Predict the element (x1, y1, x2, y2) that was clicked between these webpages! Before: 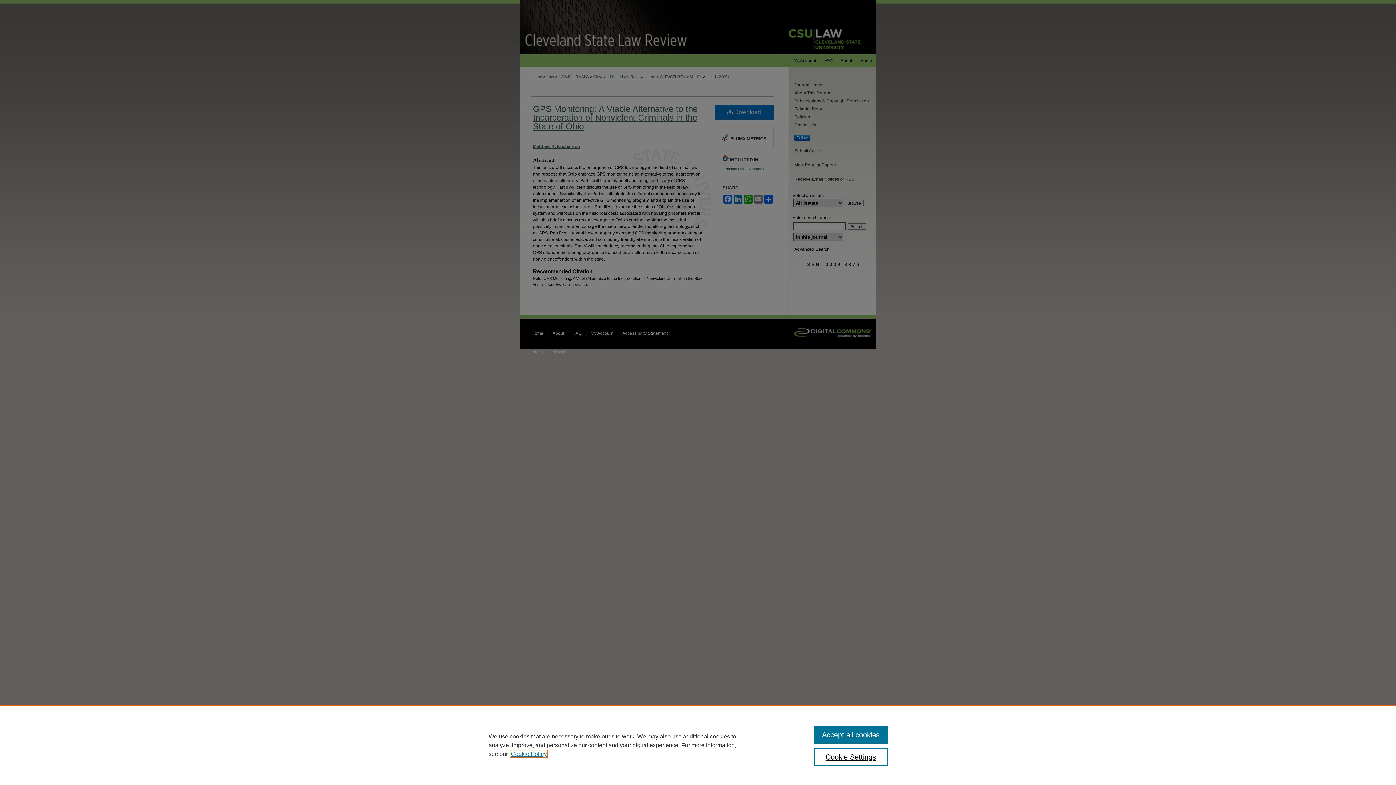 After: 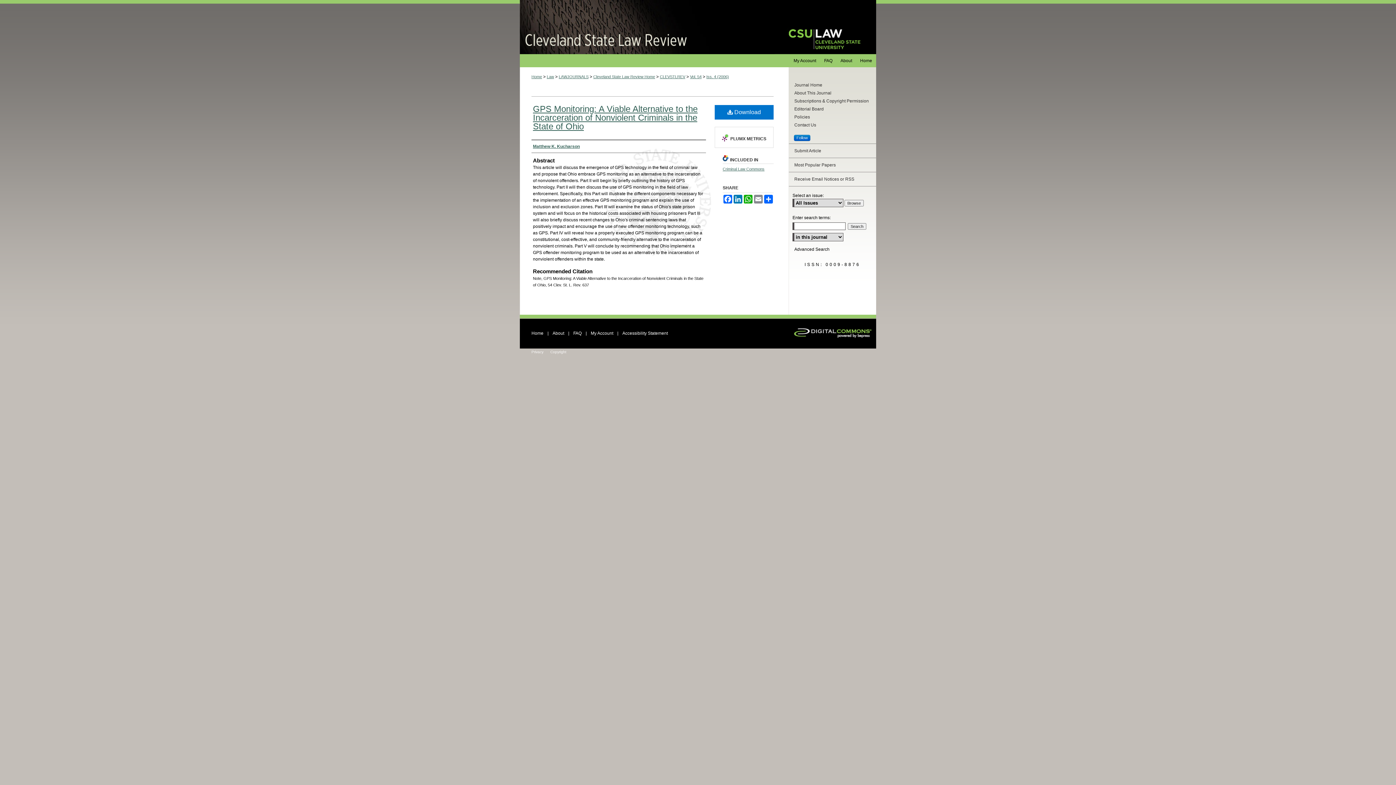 Action: label: Accept all cookies bbox: (814, 726, 887, 744)